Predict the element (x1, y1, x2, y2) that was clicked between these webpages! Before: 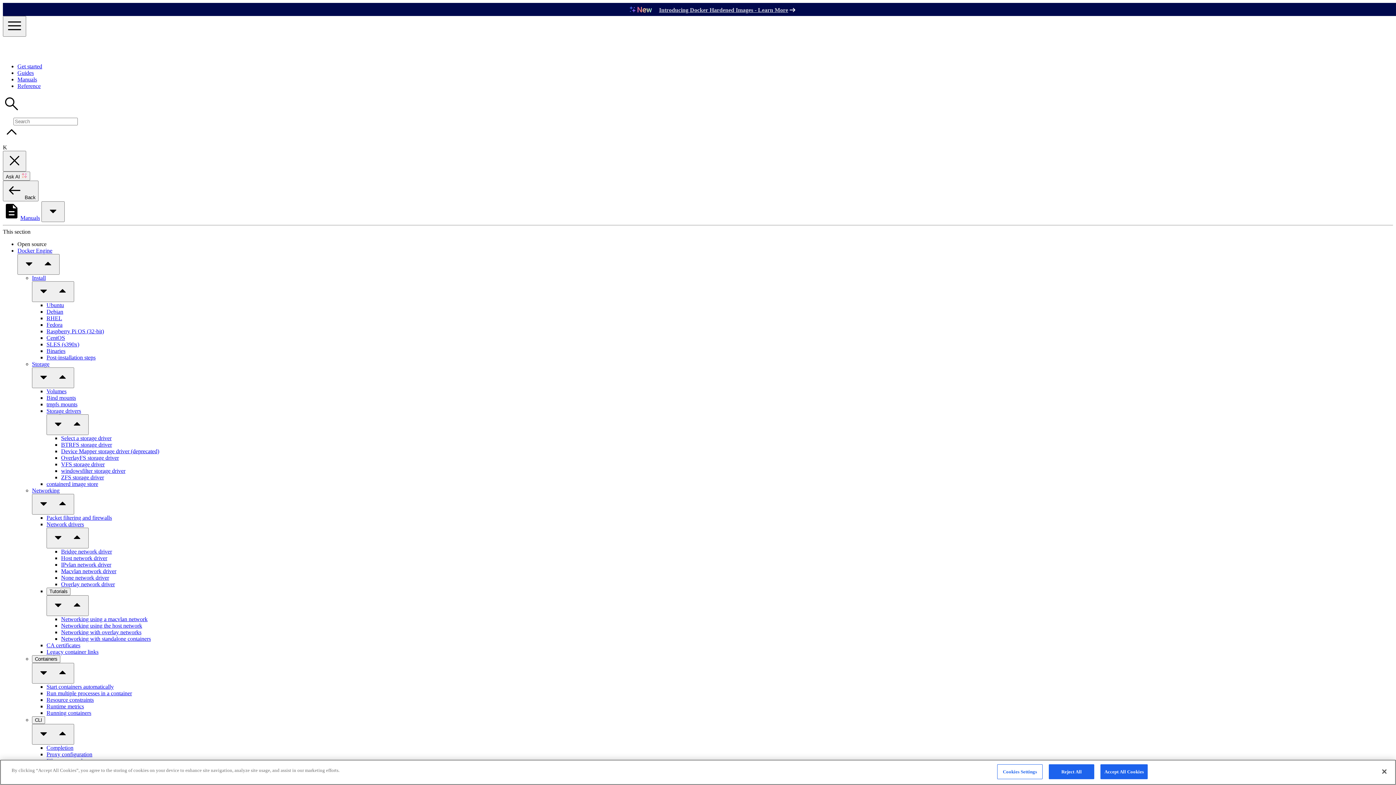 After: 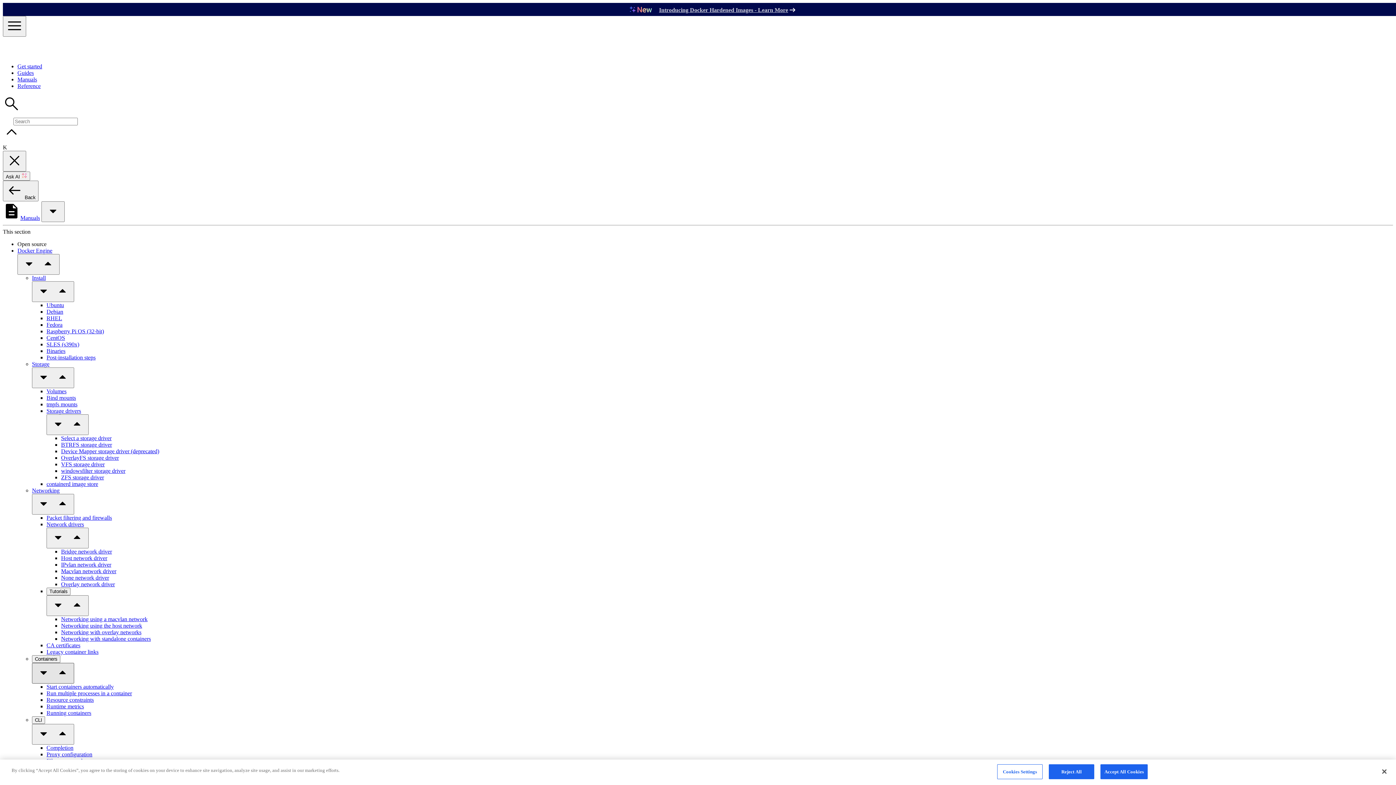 Action: bbox: (32, 663, 74, 684) label:  